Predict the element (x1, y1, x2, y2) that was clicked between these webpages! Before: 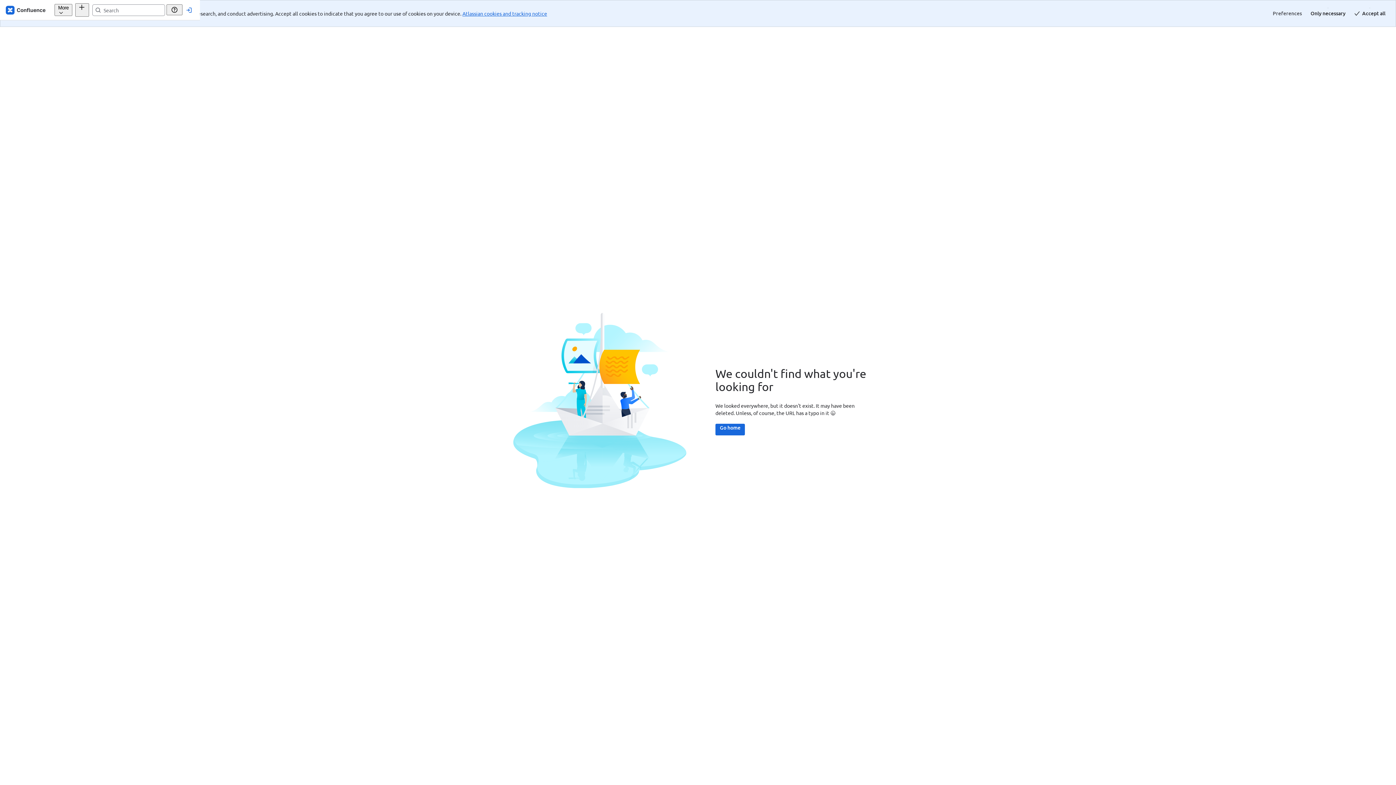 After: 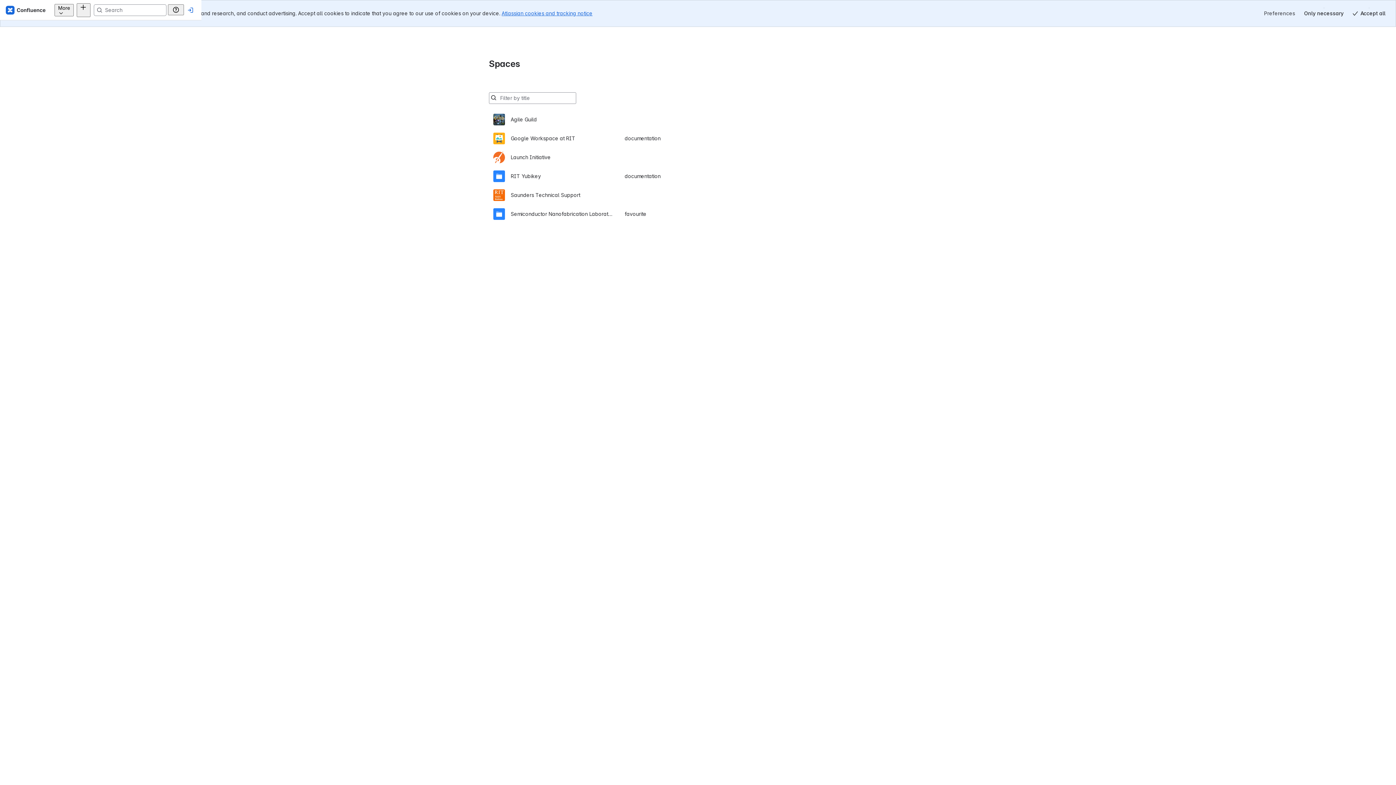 Action: label: Go home bbox: (715, 397, 745, 408)